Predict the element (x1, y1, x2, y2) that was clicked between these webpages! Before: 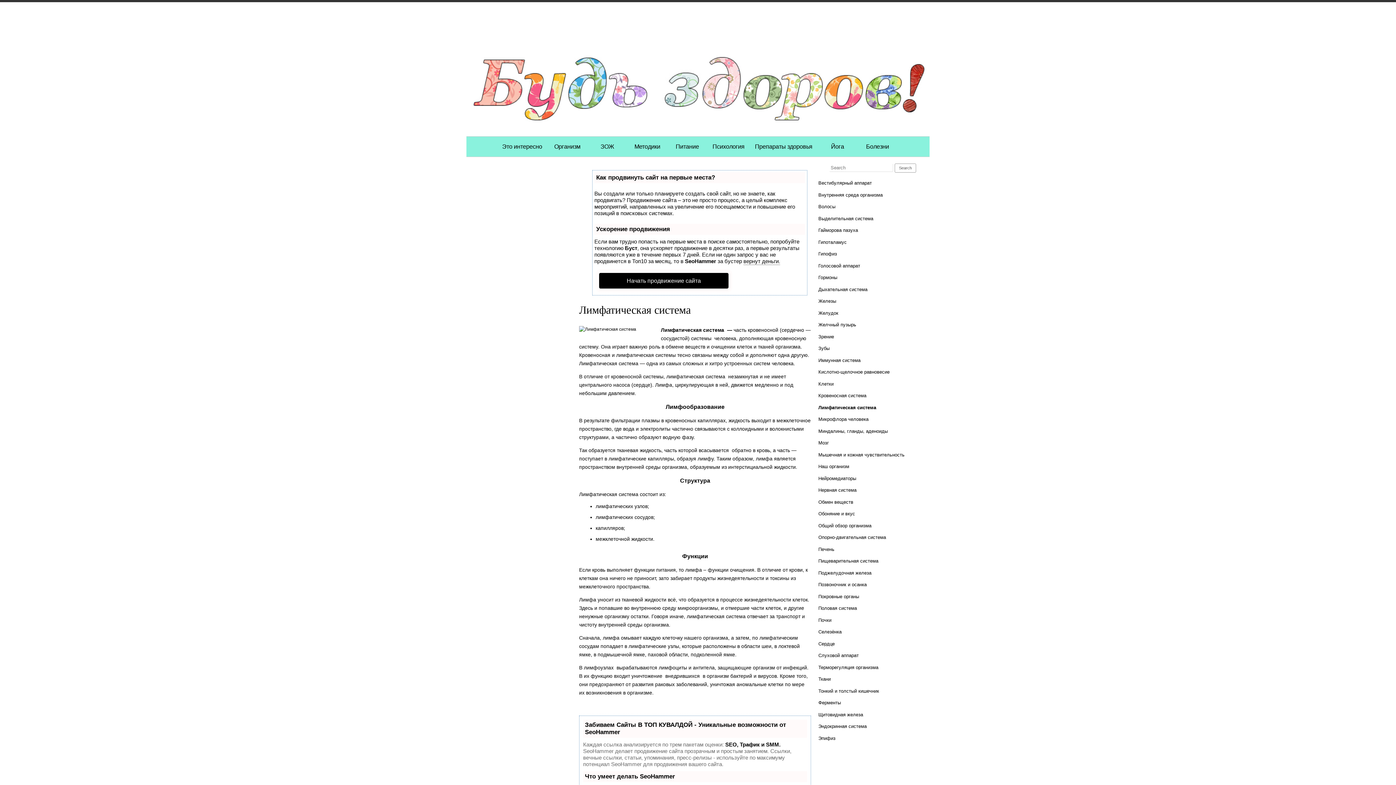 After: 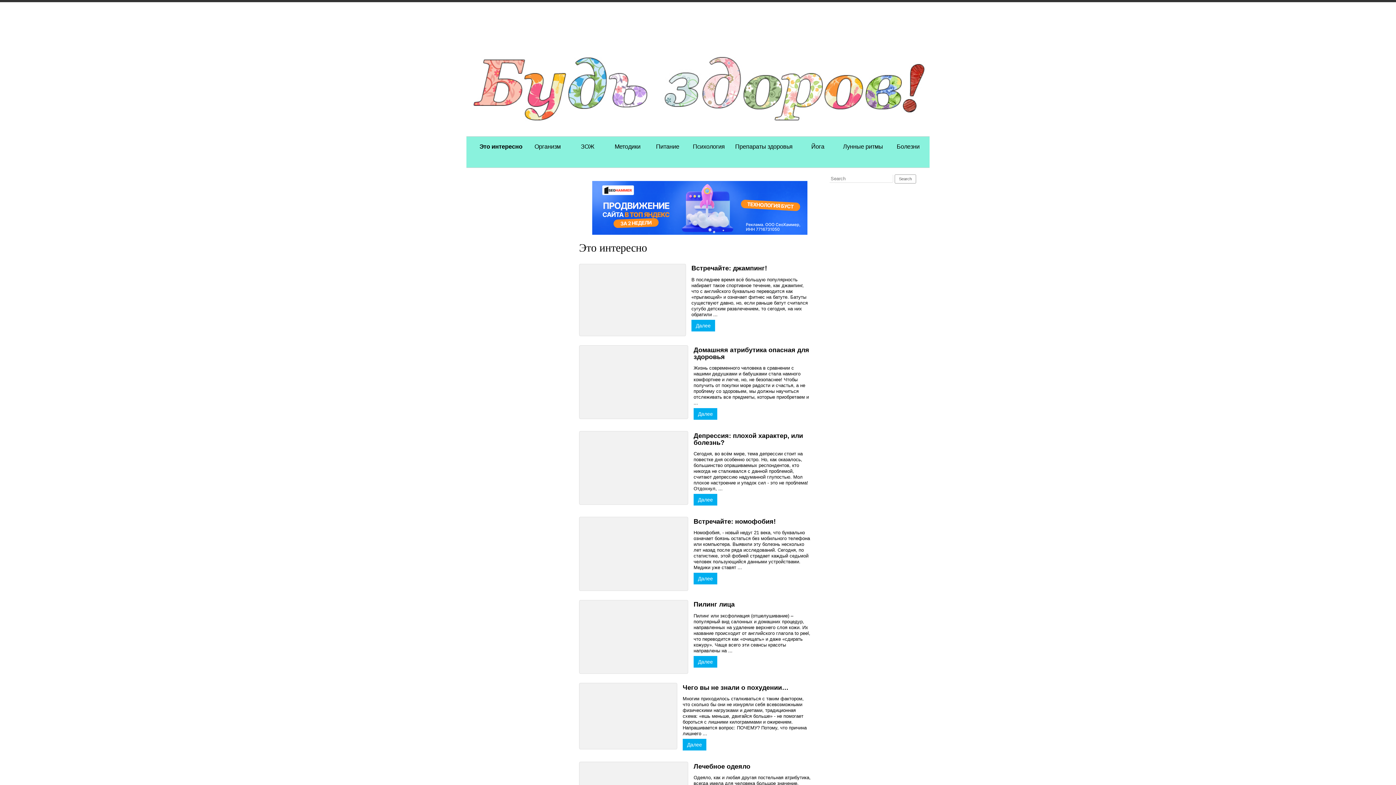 Action: bbox: (818, 499, 853, 504) label: Обмен веществ